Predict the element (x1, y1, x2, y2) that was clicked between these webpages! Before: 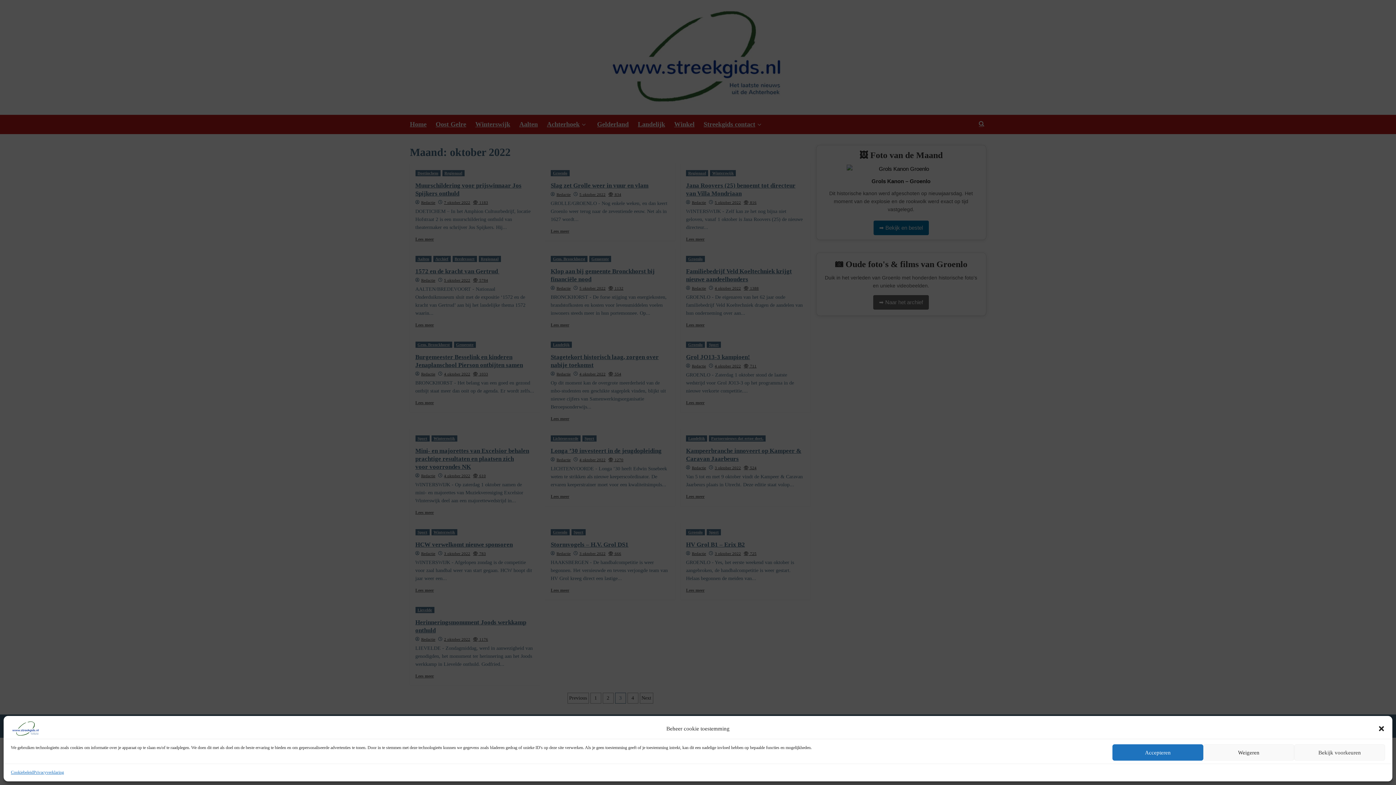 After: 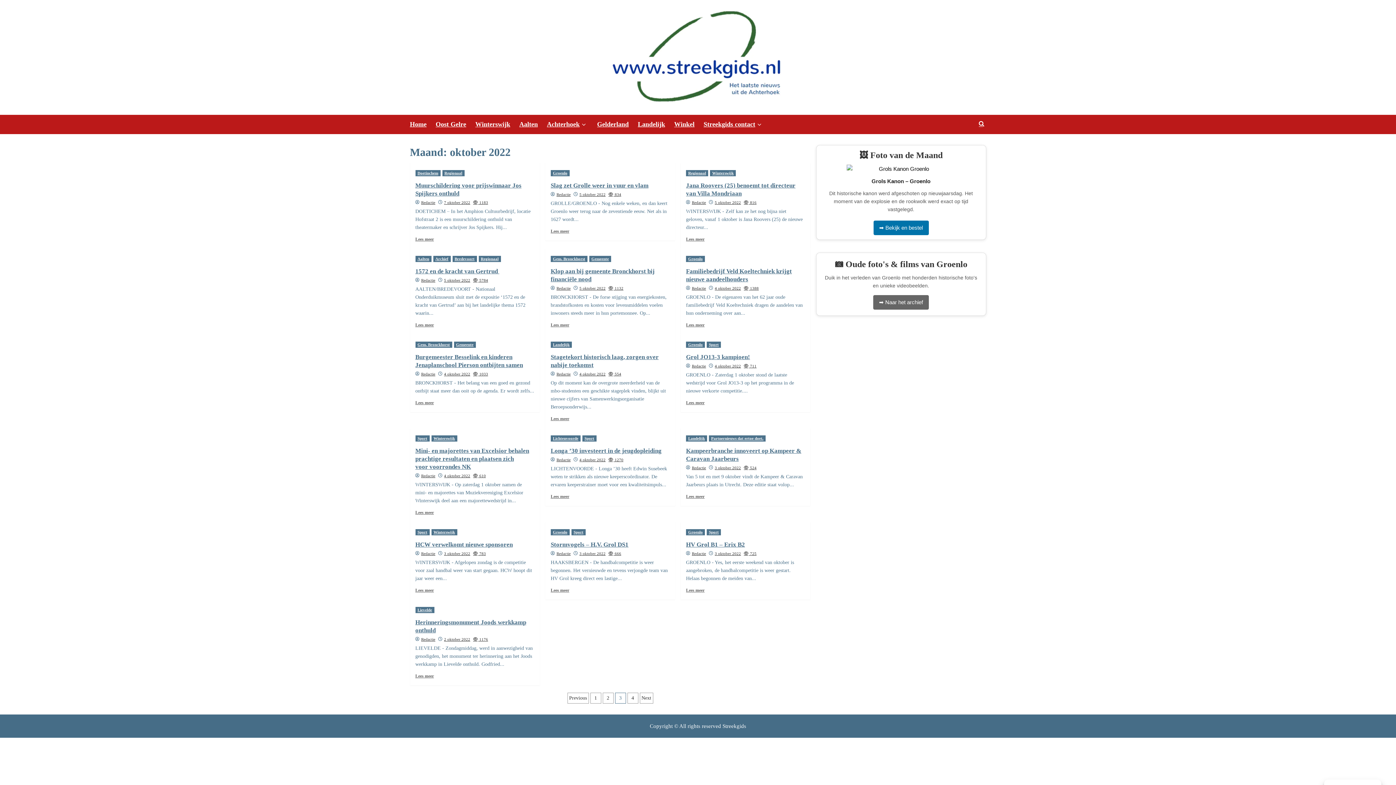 Action: bbox: (1203, 744, 1294, 761) label: Weigeren